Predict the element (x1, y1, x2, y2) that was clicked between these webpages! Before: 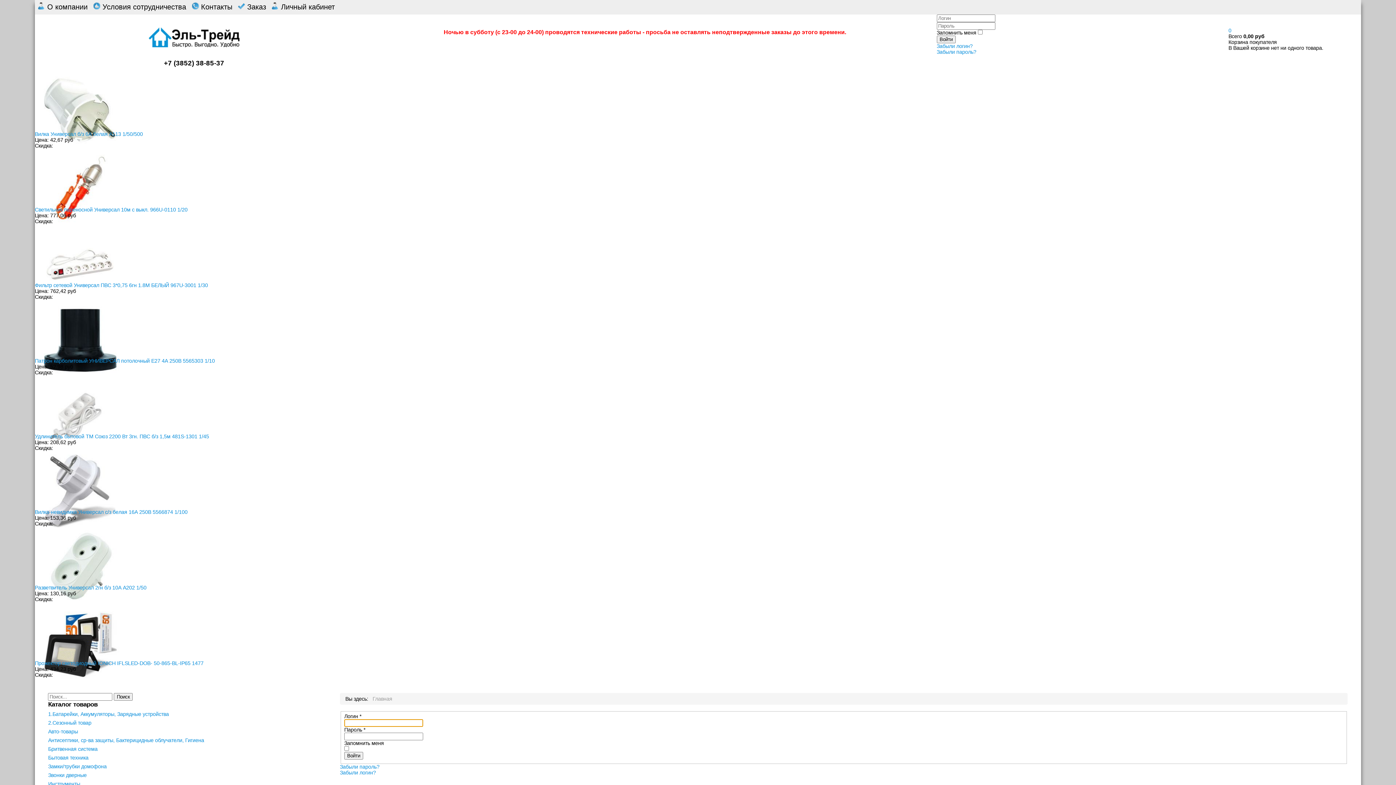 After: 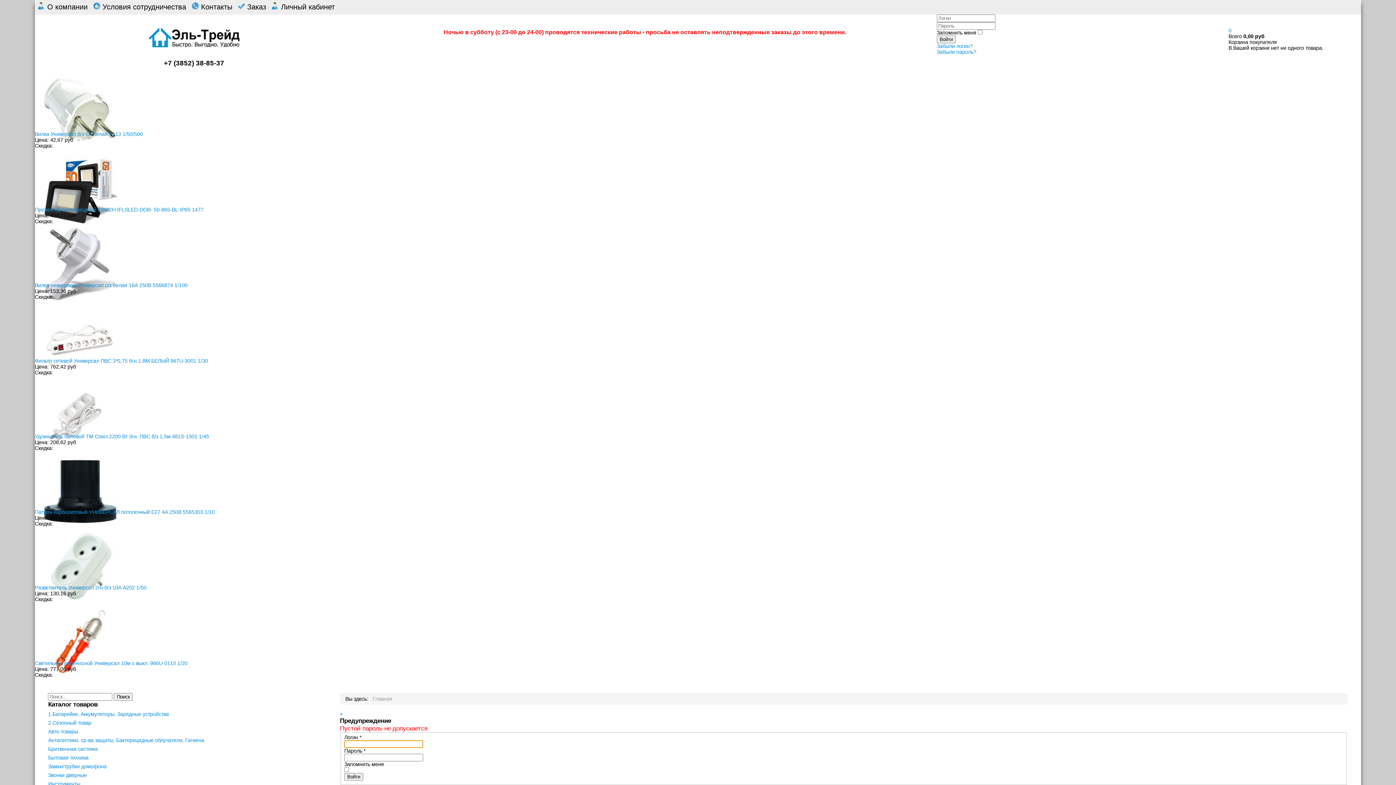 Action: label: Войти bbox: (936, 35, 955, 43)